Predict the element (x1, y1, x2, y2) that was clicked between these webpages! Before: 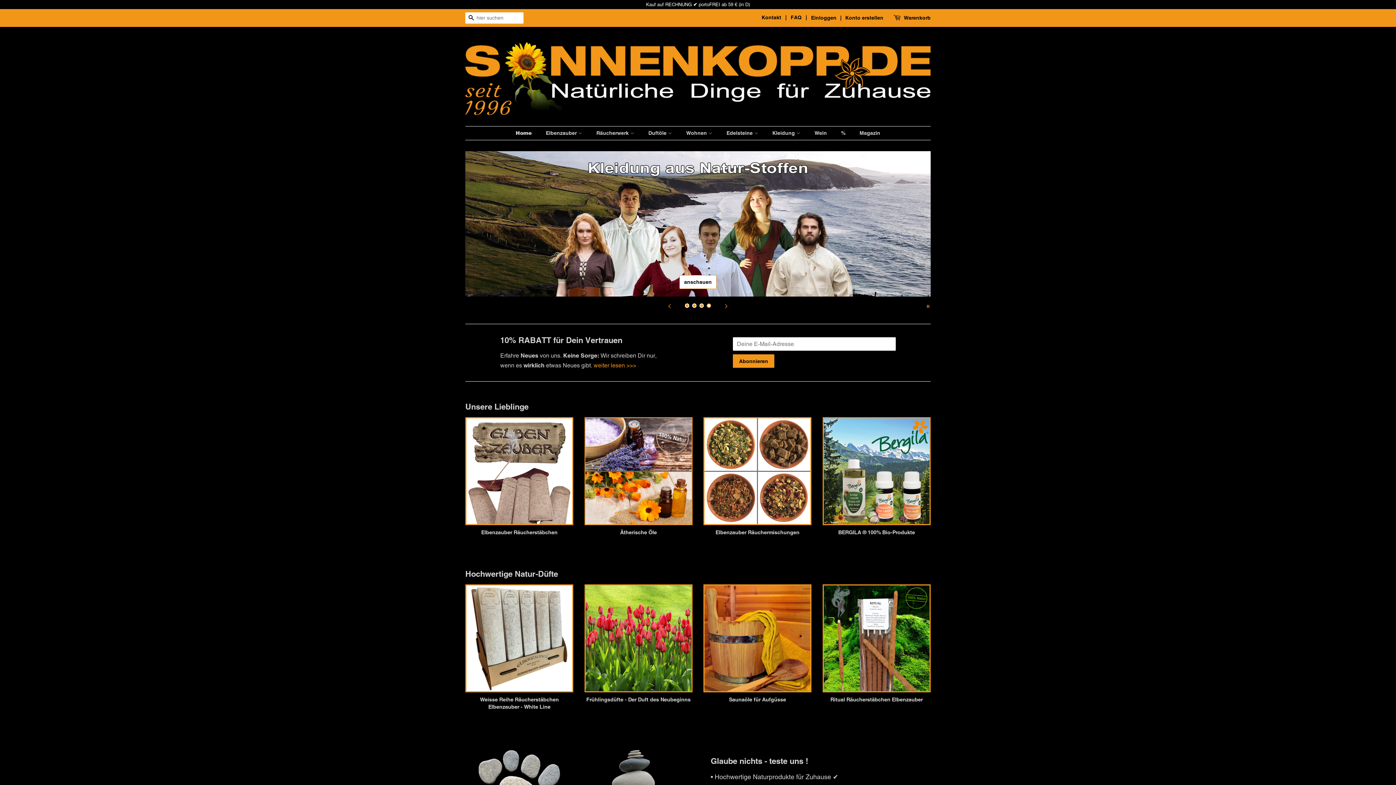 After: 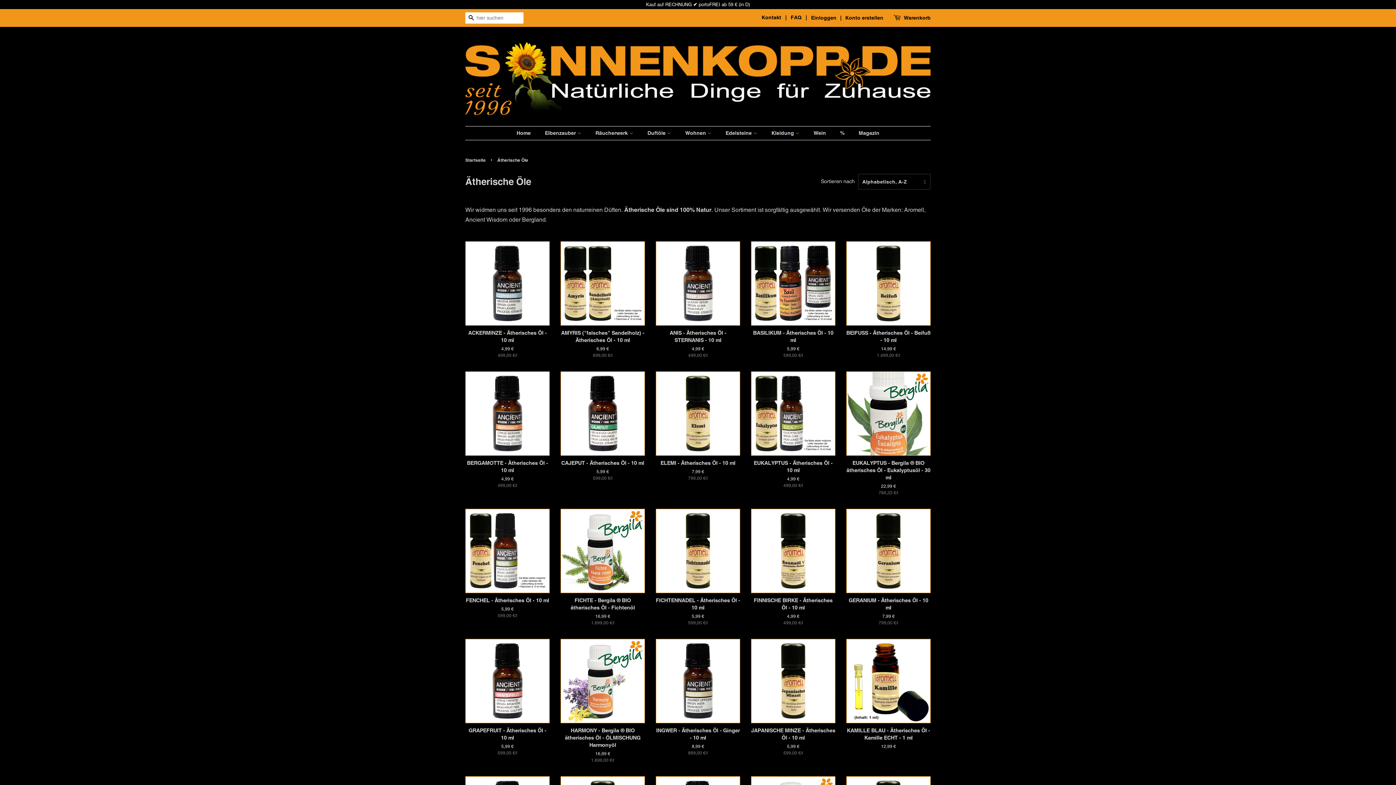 Action: label: Ätherische Öle bbox: (584, 417, 692, 548)